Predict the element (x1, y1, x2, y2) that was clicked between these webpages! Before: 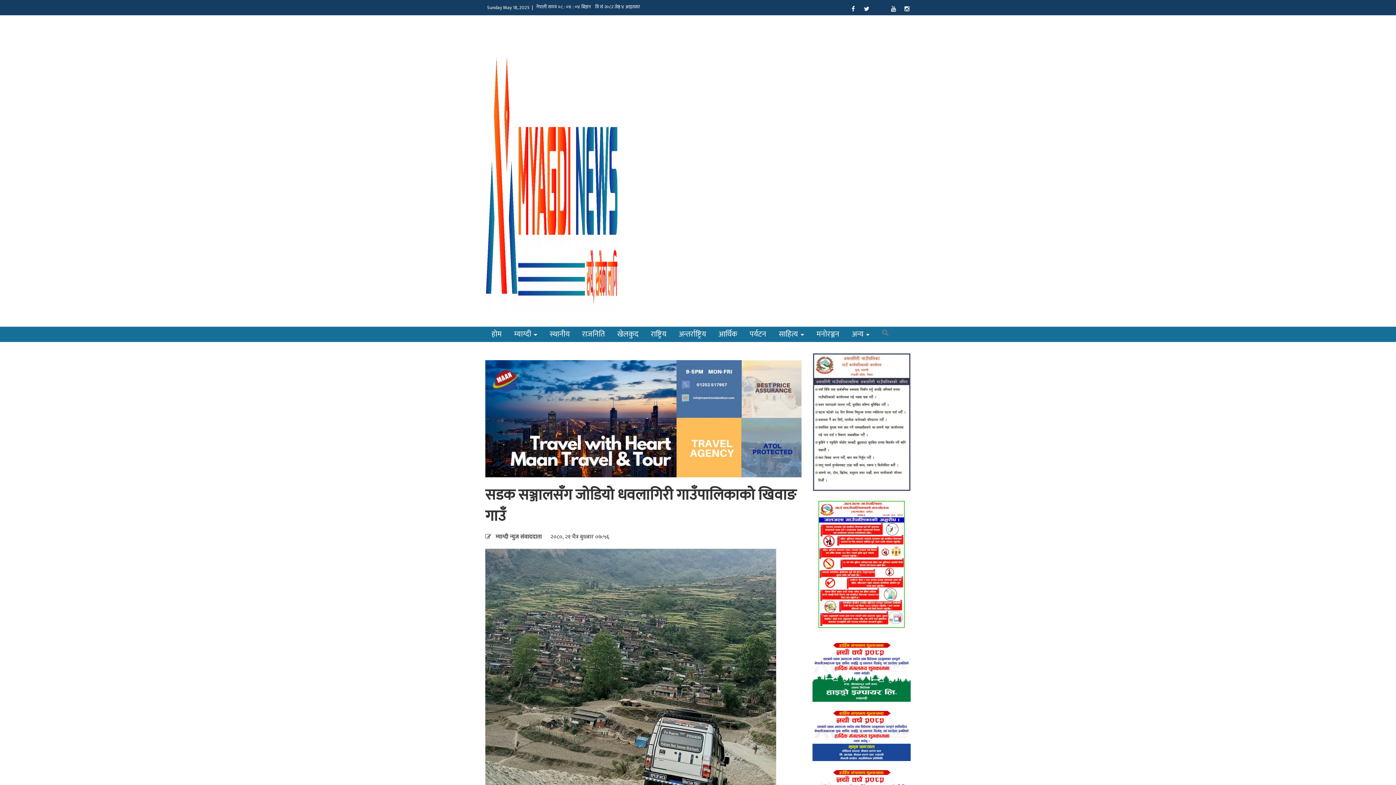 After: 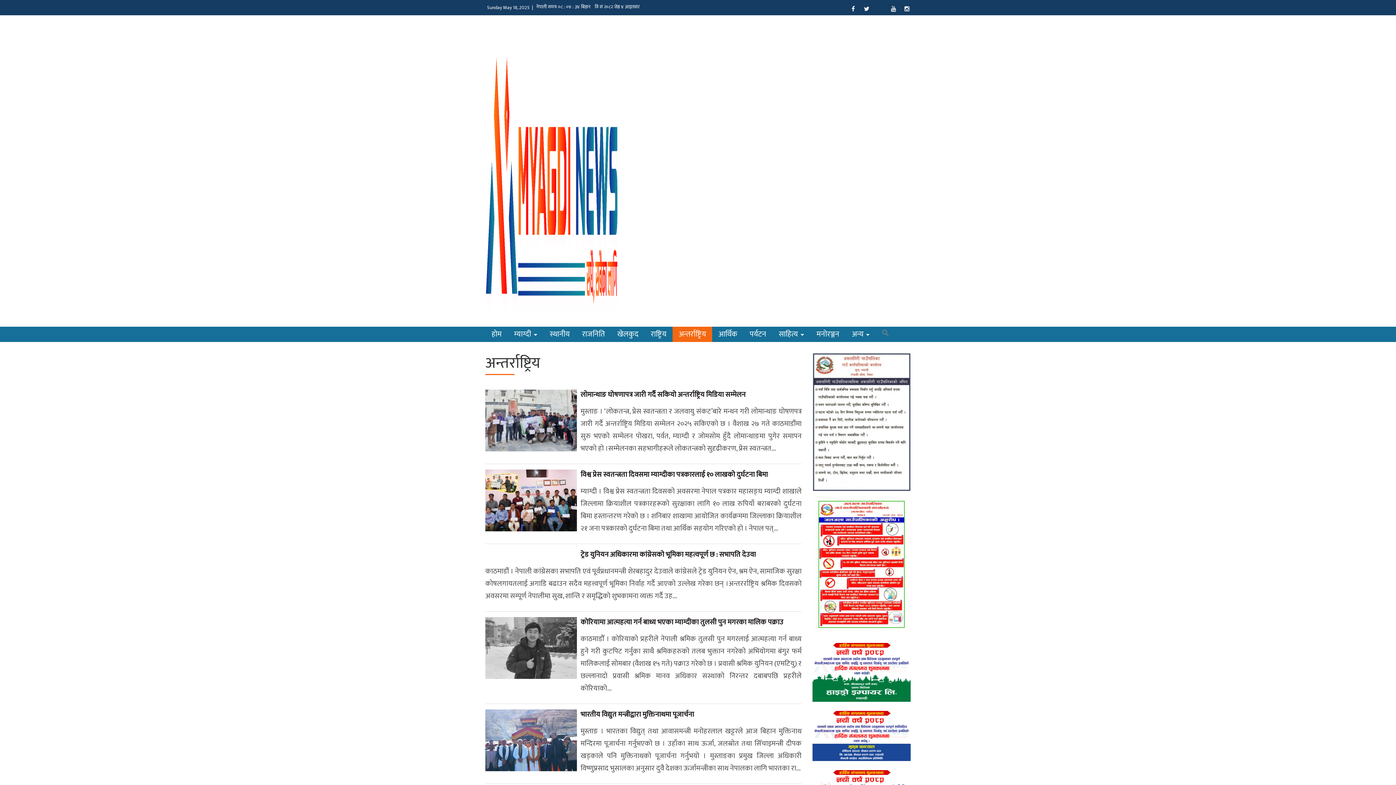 Action: bbox: (672, 326, 712, 342) label: अन्तर्राष्ट्रिय